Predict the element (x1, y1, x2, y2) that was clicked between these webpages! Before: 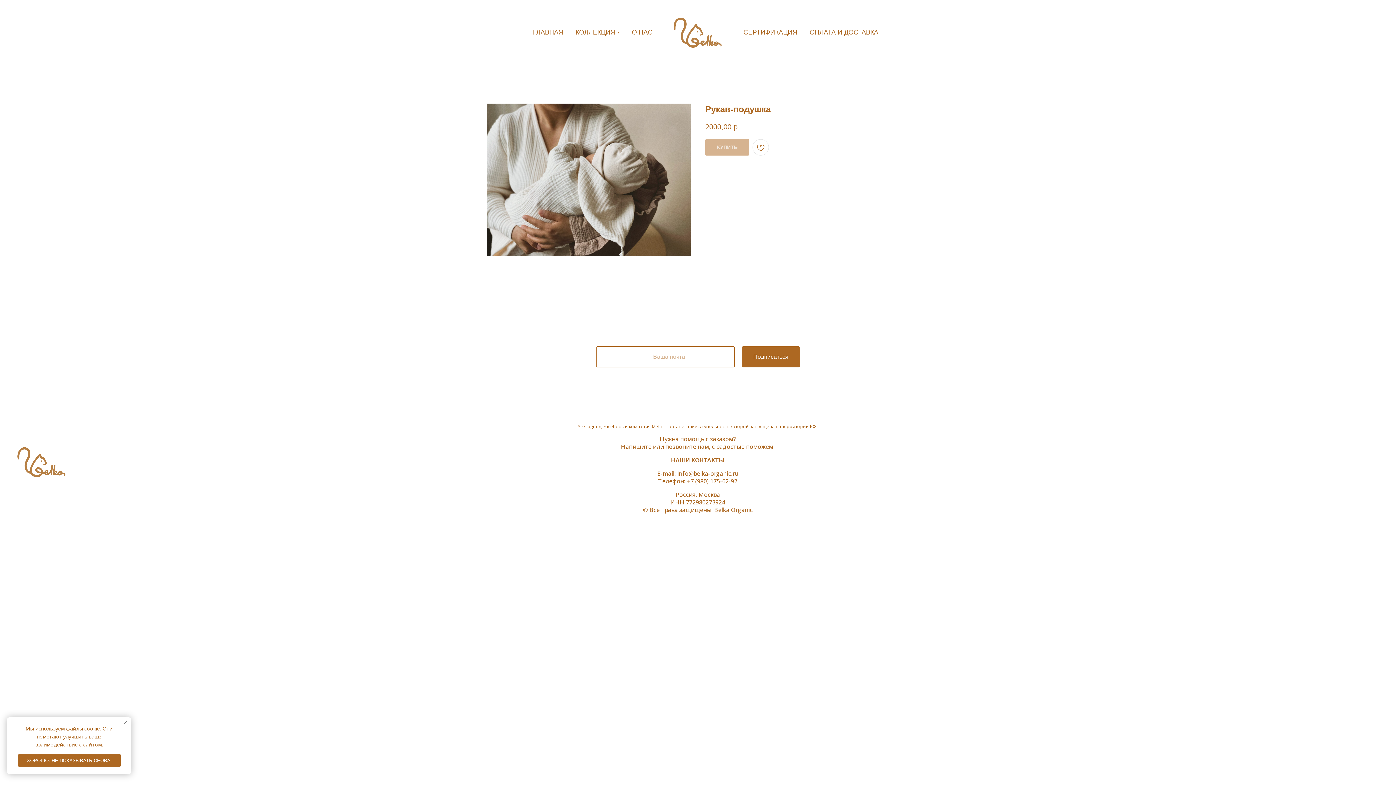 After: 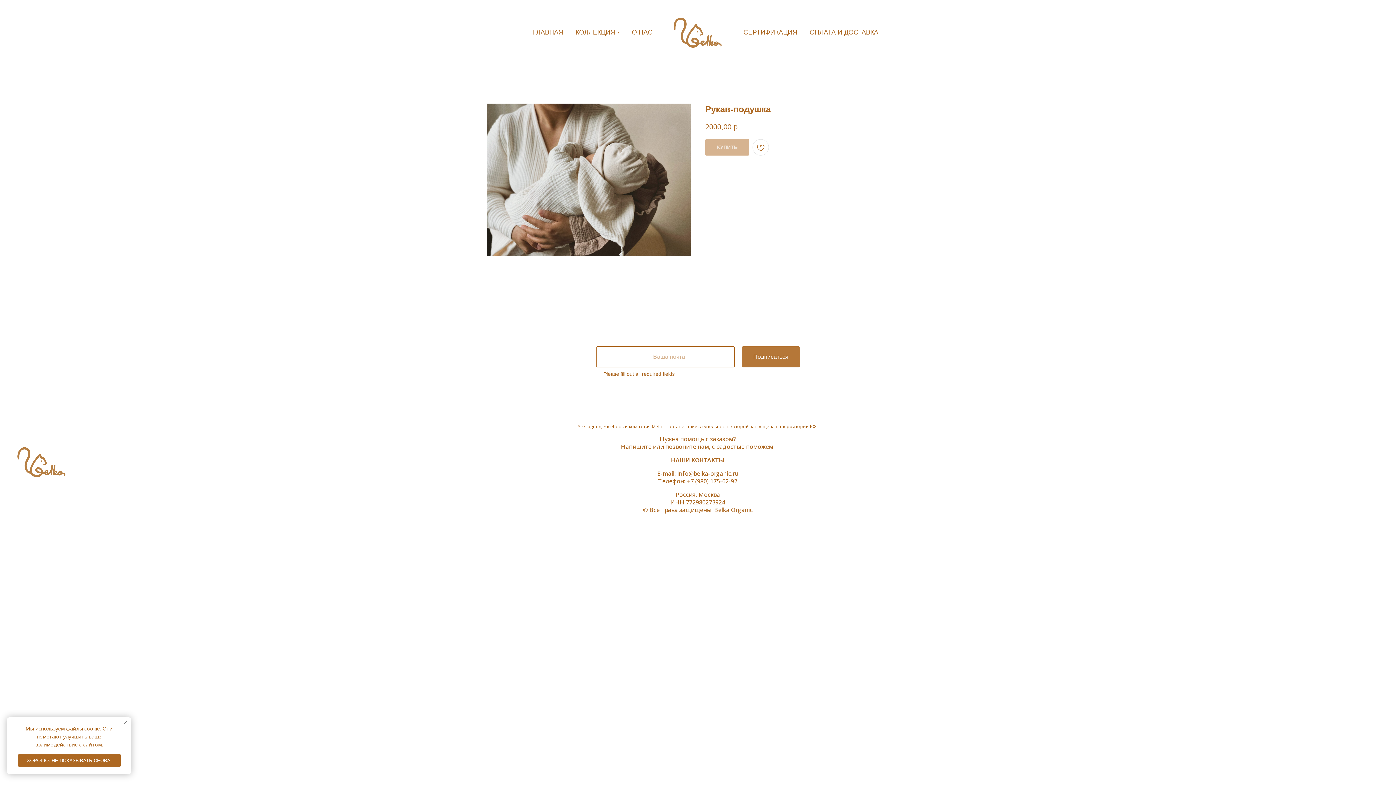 Action: label: Подписаться bbox: (742, 346, 800, 367)